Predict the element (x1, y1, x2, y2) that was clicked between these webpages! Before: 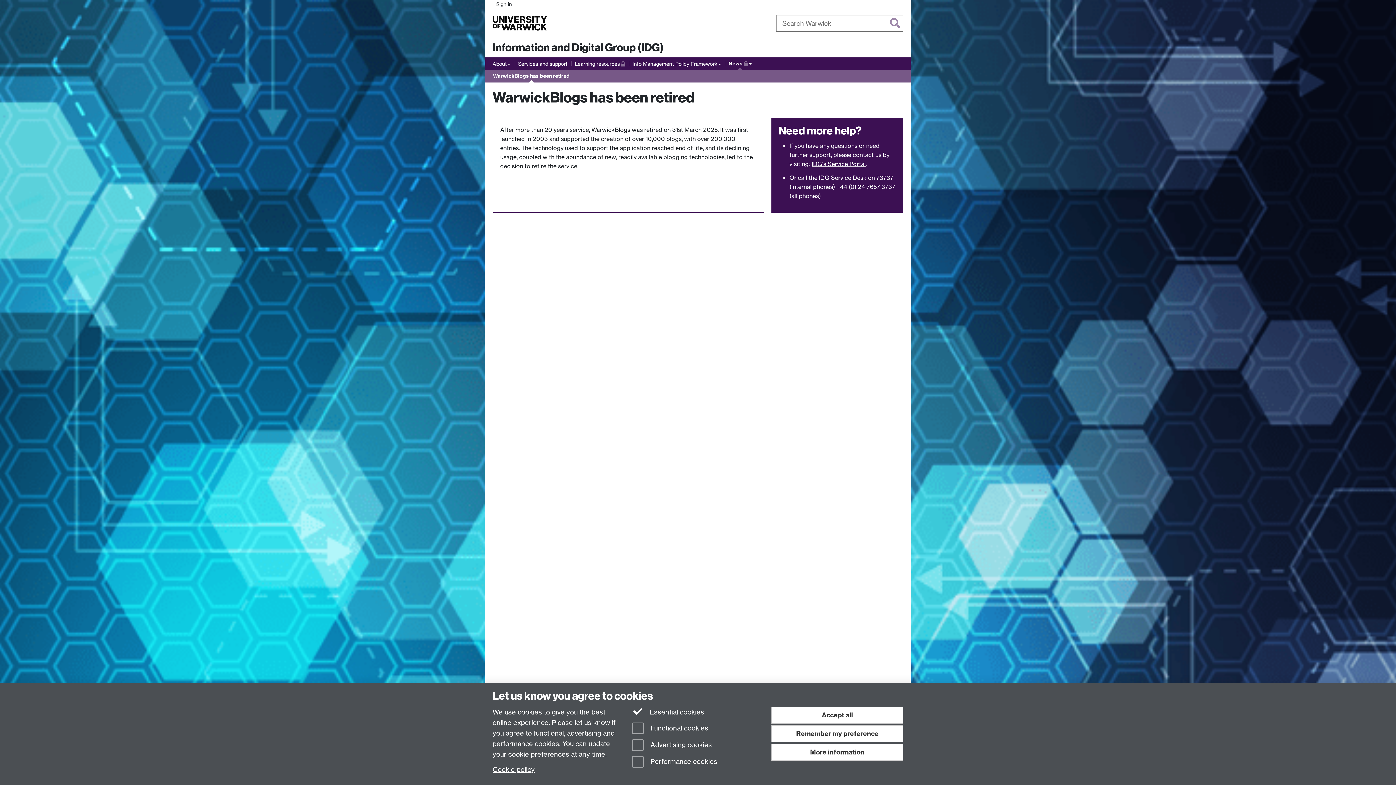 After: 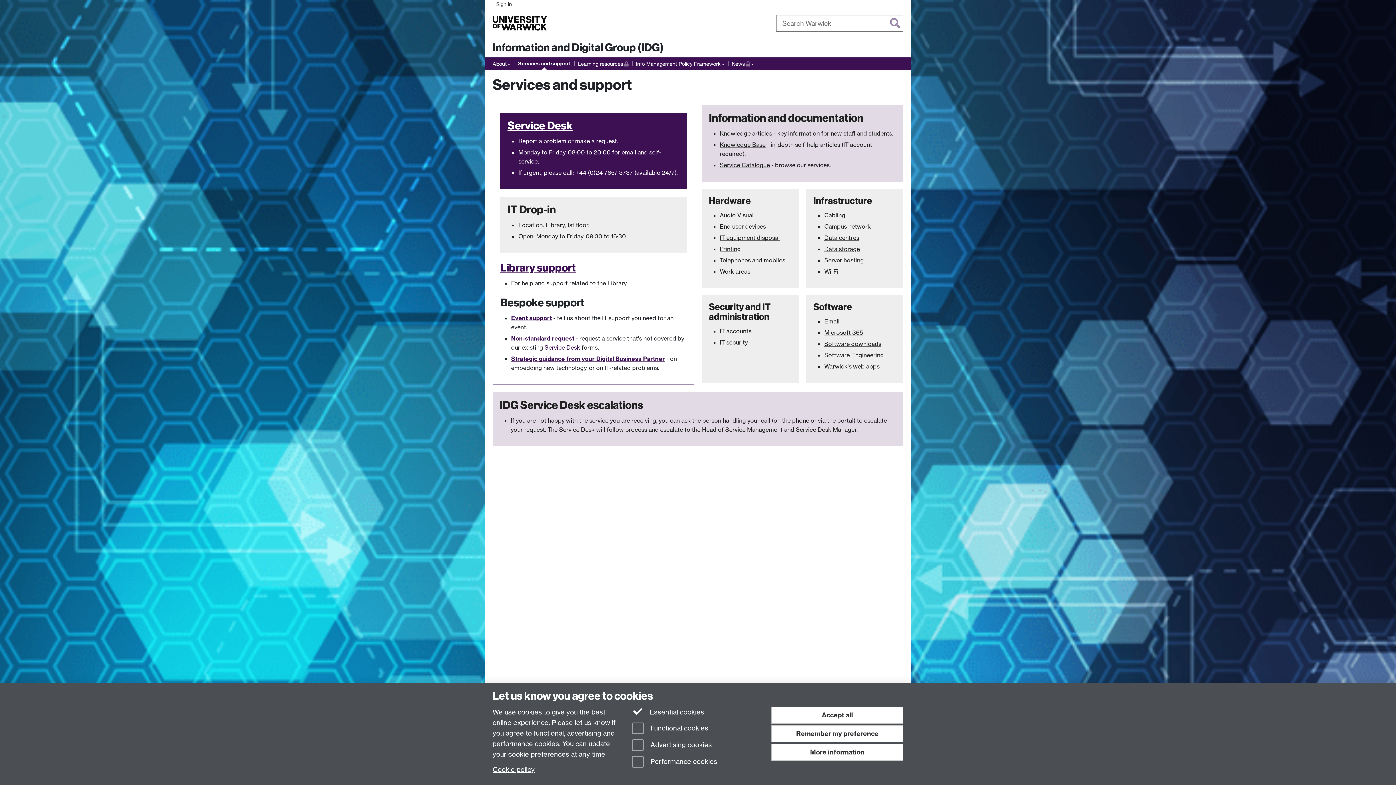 Action: bbox: (518, 59, 567, 68) label: Services and support